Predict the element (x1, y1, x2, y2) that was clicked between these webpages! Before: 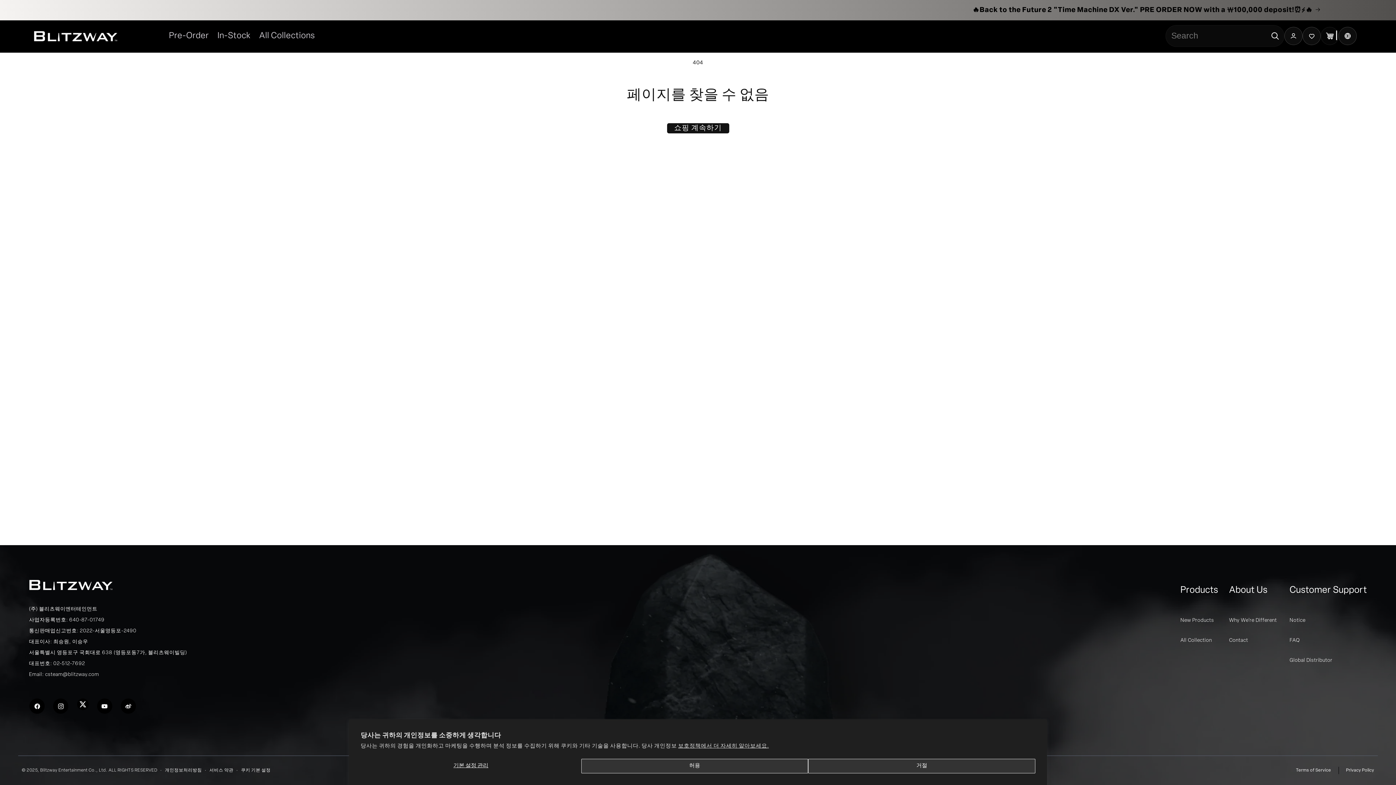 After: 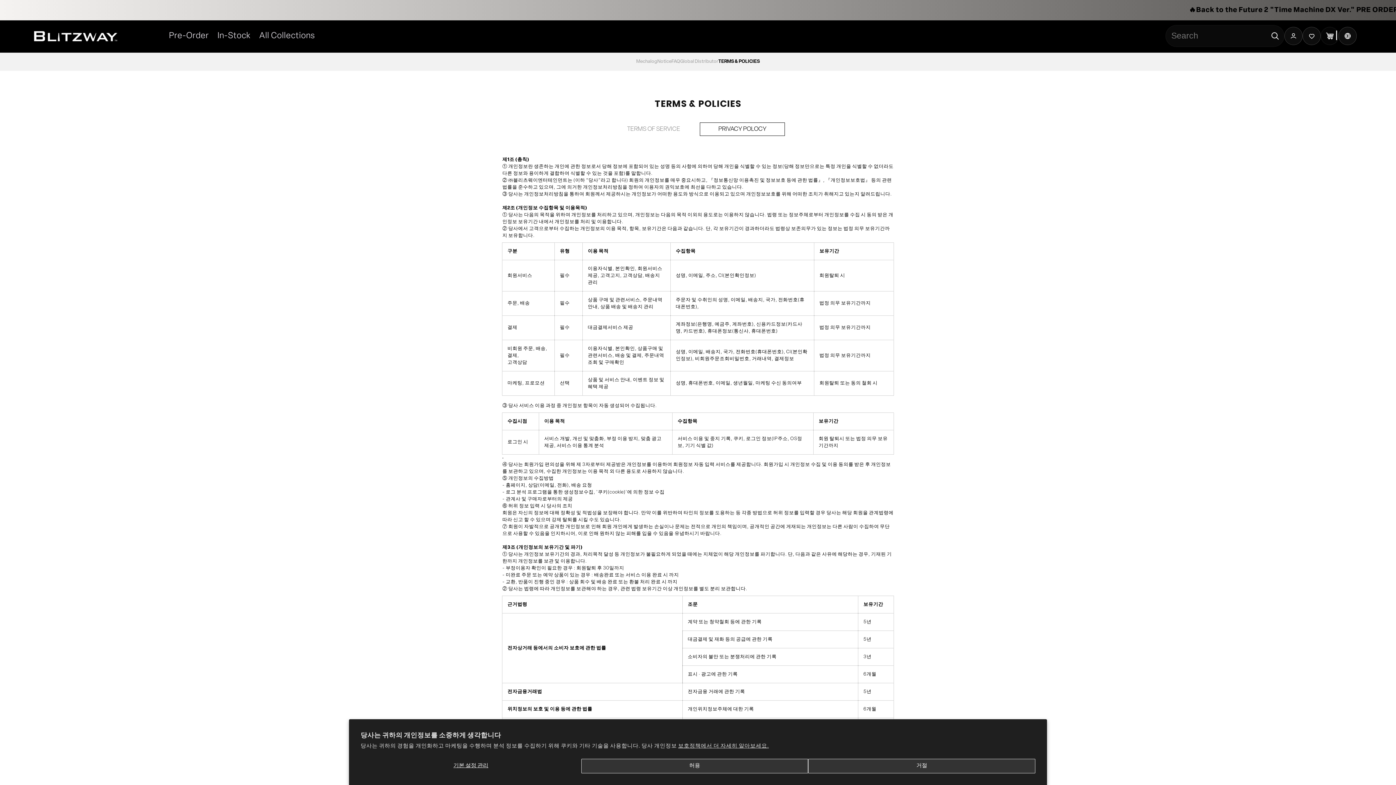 Action: bbox: (1339, 767, 1374, 774) label: Privacy Policy